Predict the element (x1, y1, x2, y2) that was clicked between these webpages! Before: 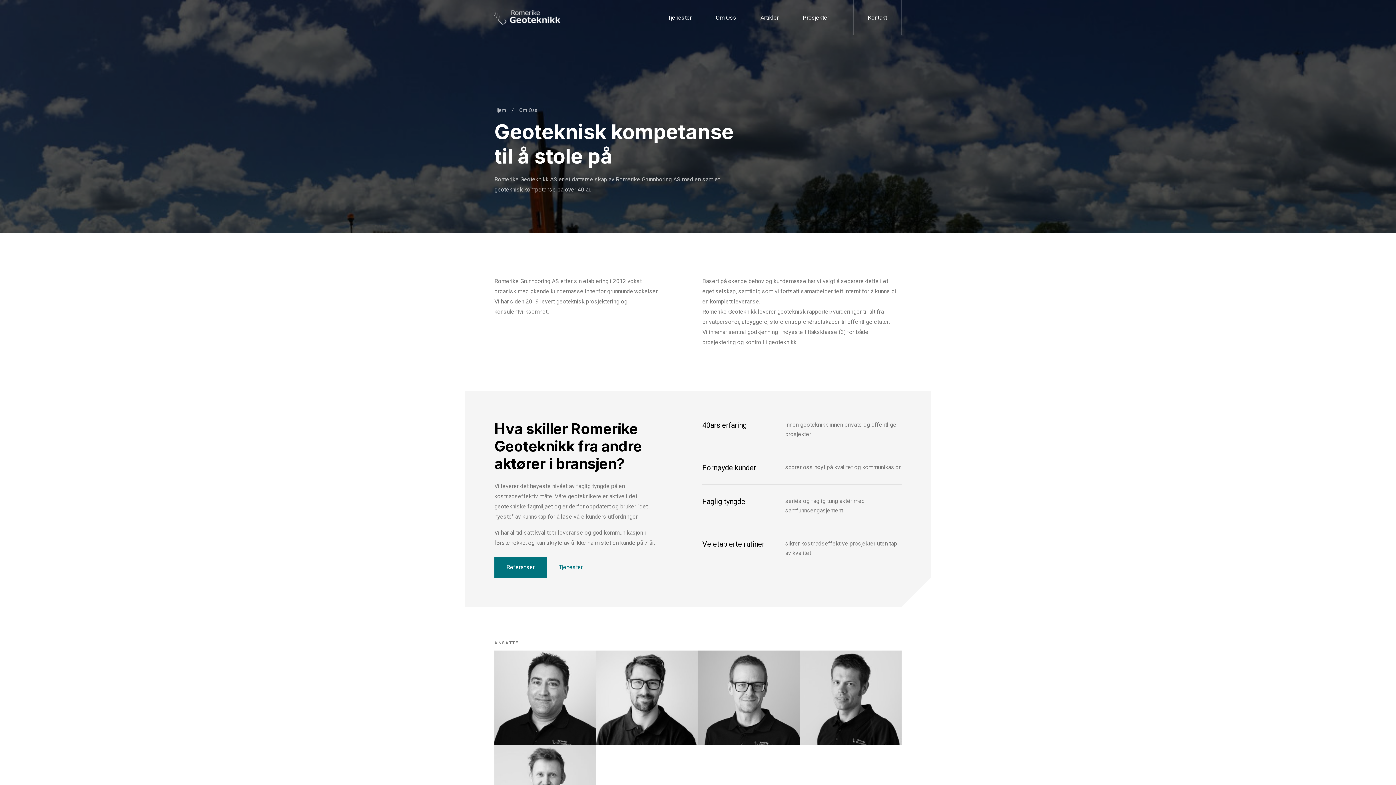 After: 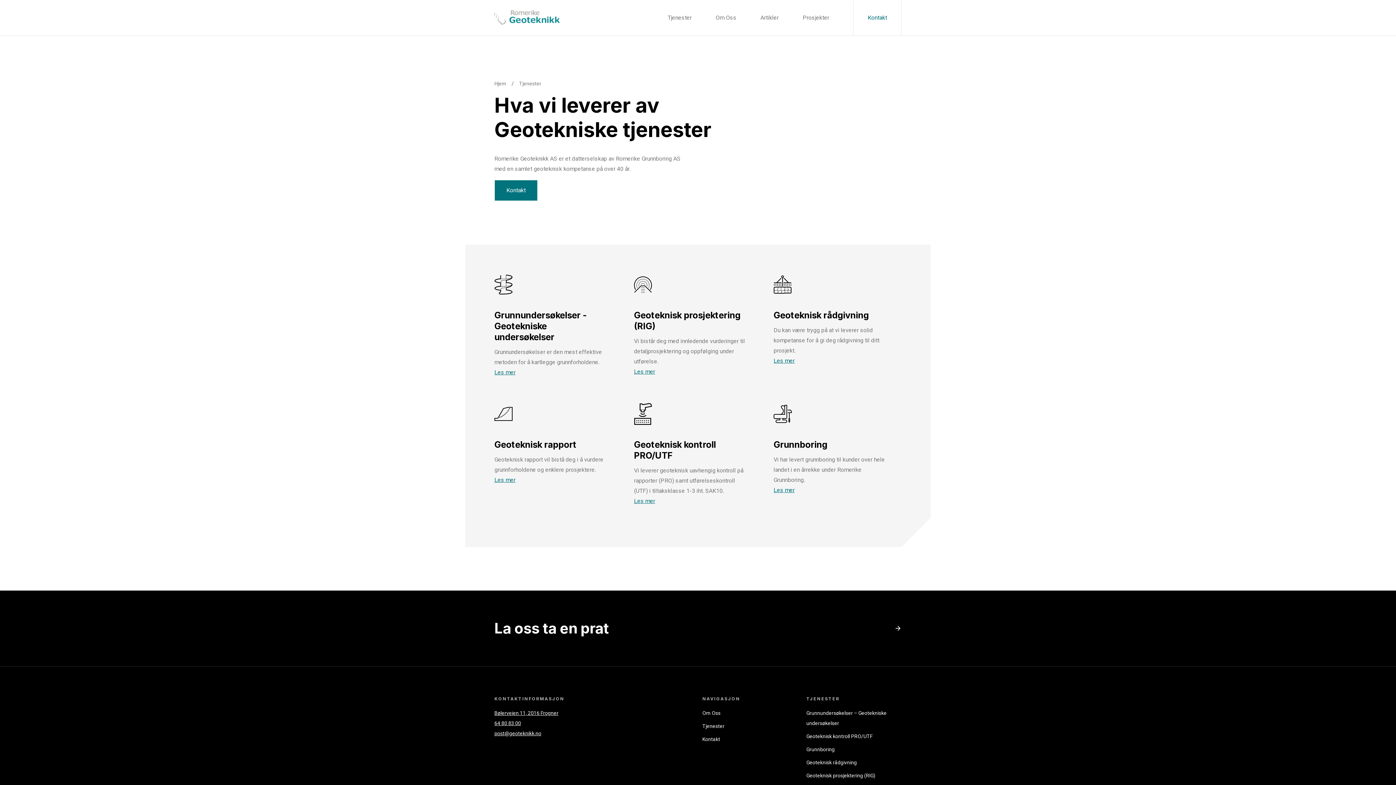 Action: label: Tjenester bbox: (546, 557, 594, 578)